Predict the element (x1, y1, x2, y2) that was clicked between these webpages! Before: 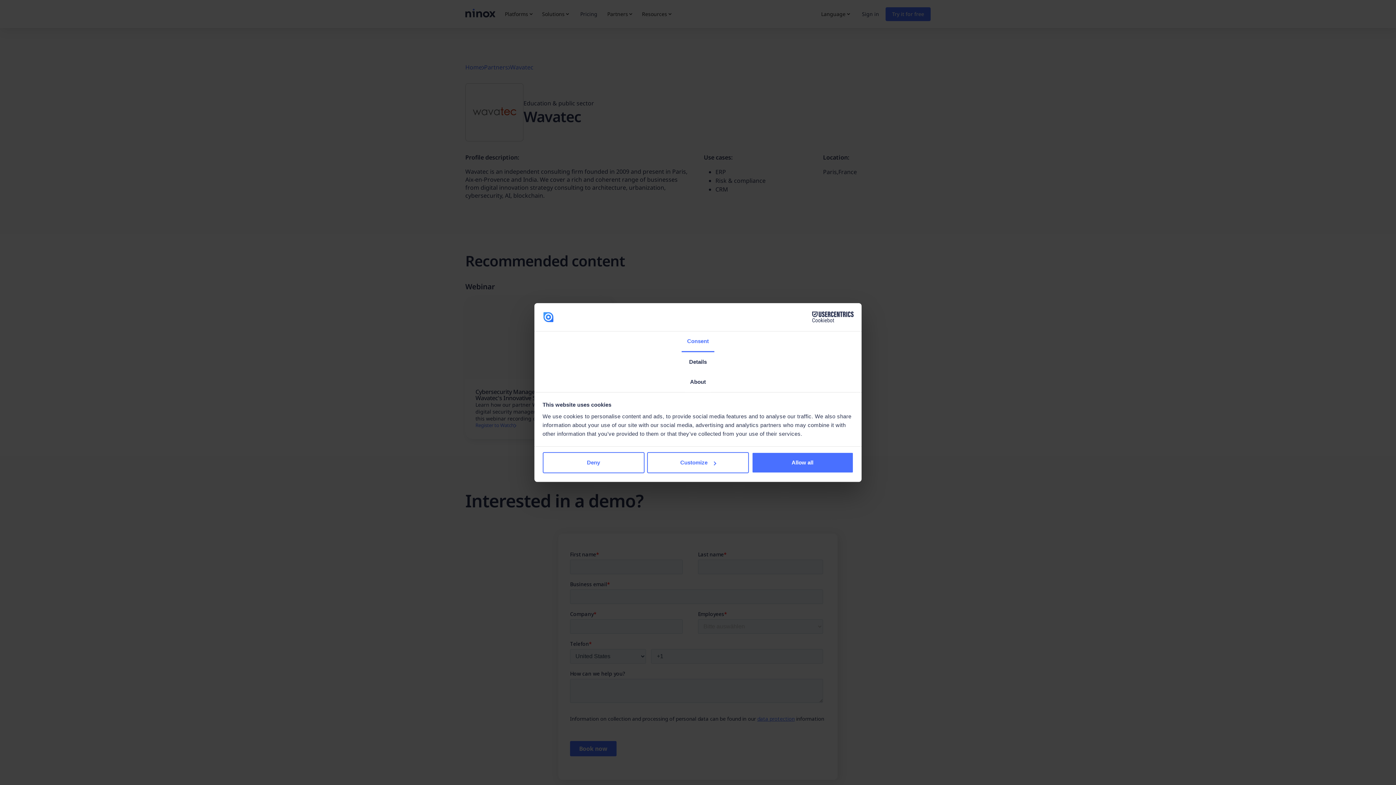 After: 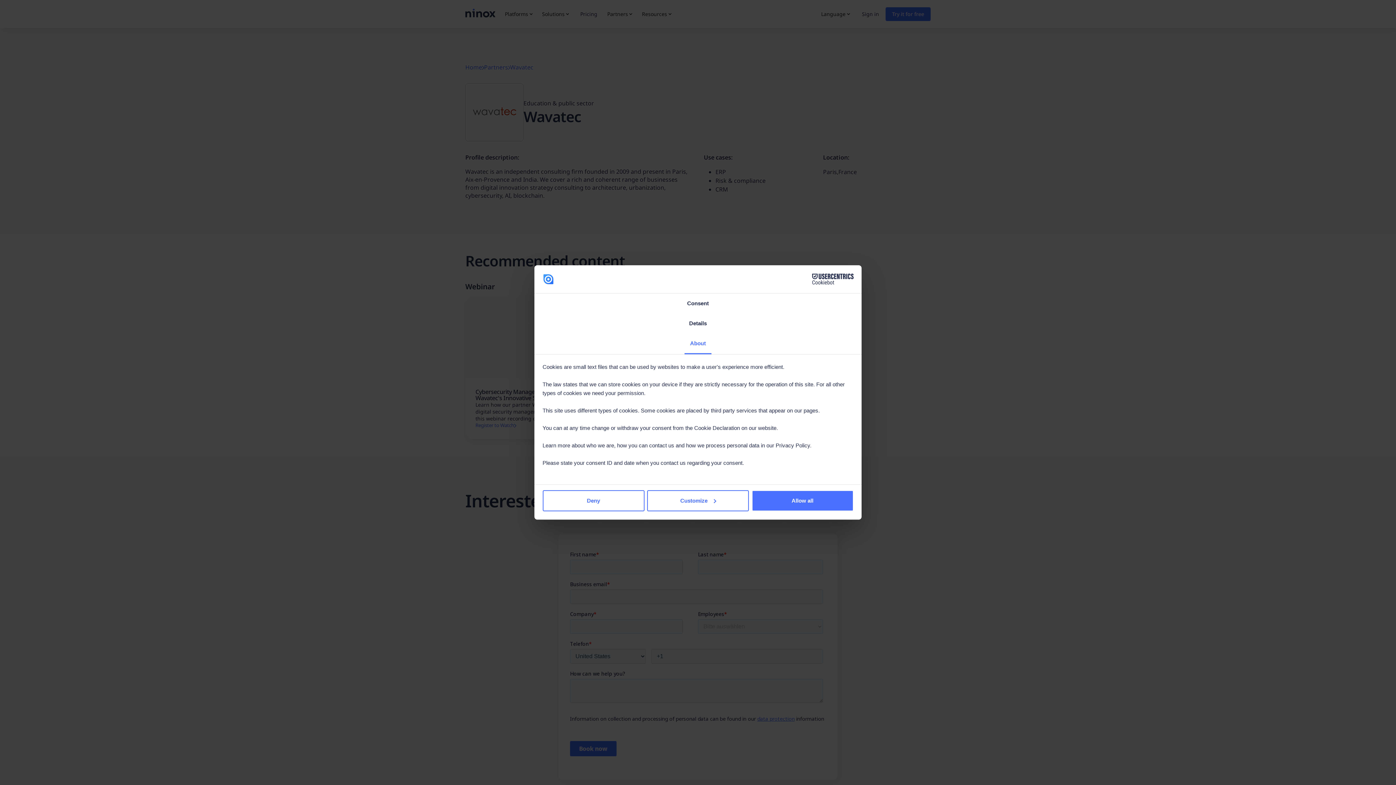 Action: label: About bbox: (684, 372, 711, 392)